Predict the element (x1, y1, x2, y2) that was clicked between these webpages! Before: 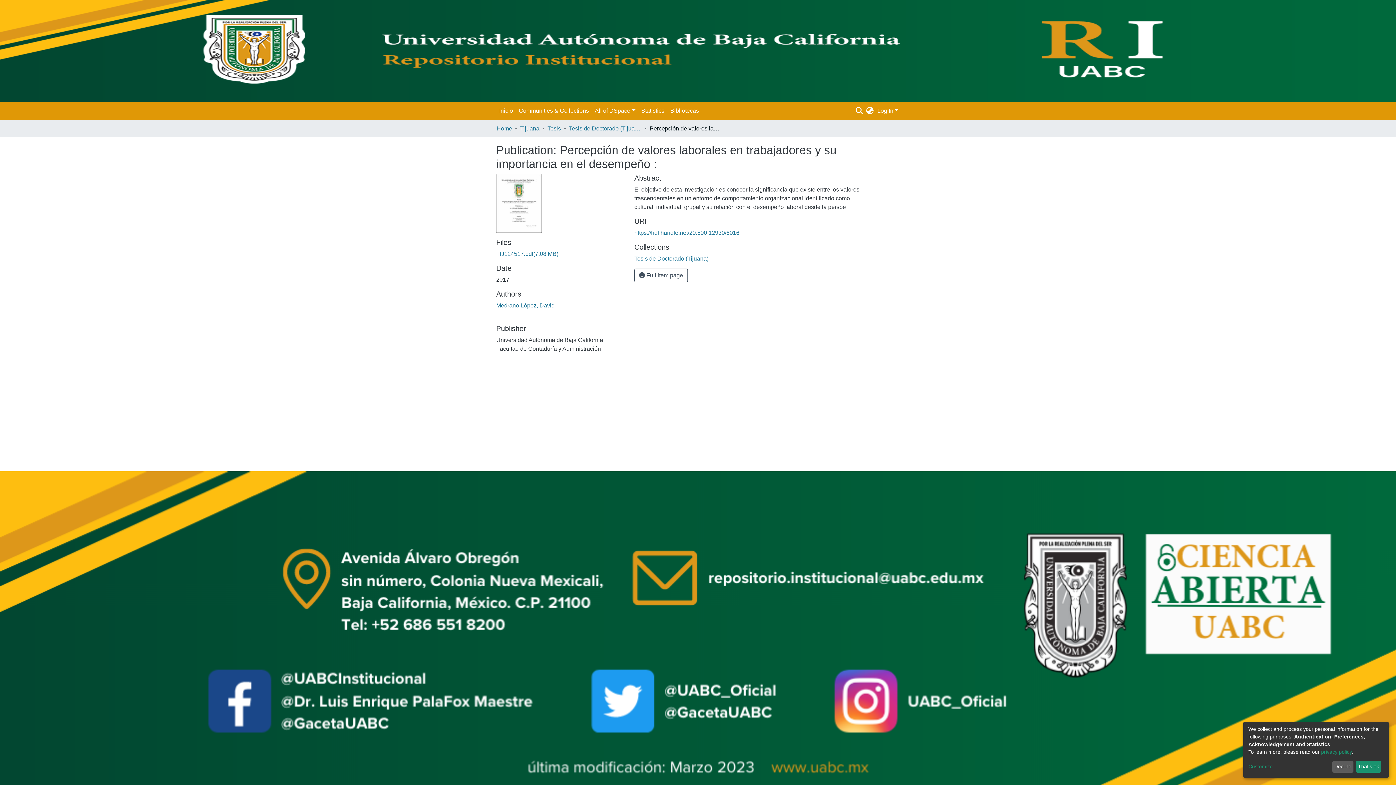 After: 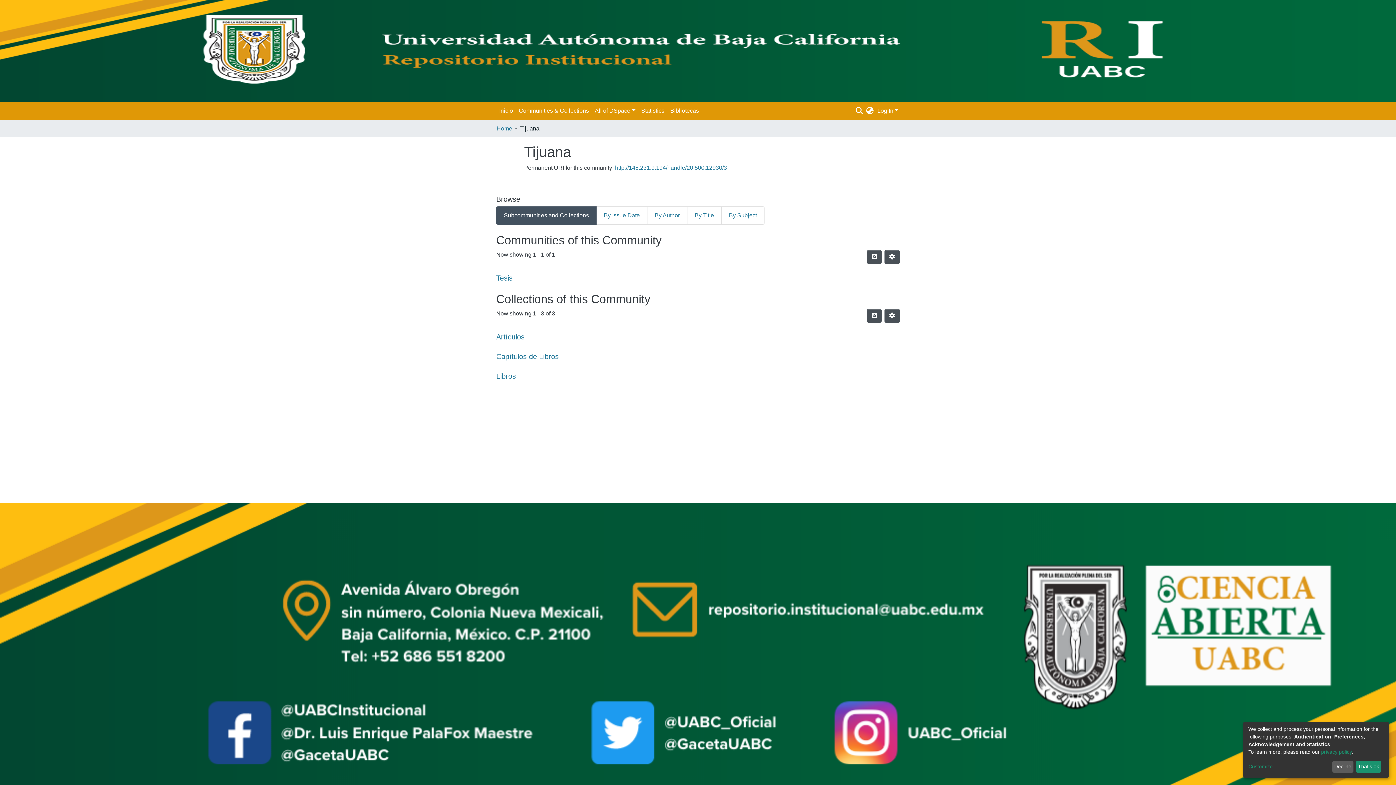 Action: bbox: (520, 22, 539, 31) label: Tijuana